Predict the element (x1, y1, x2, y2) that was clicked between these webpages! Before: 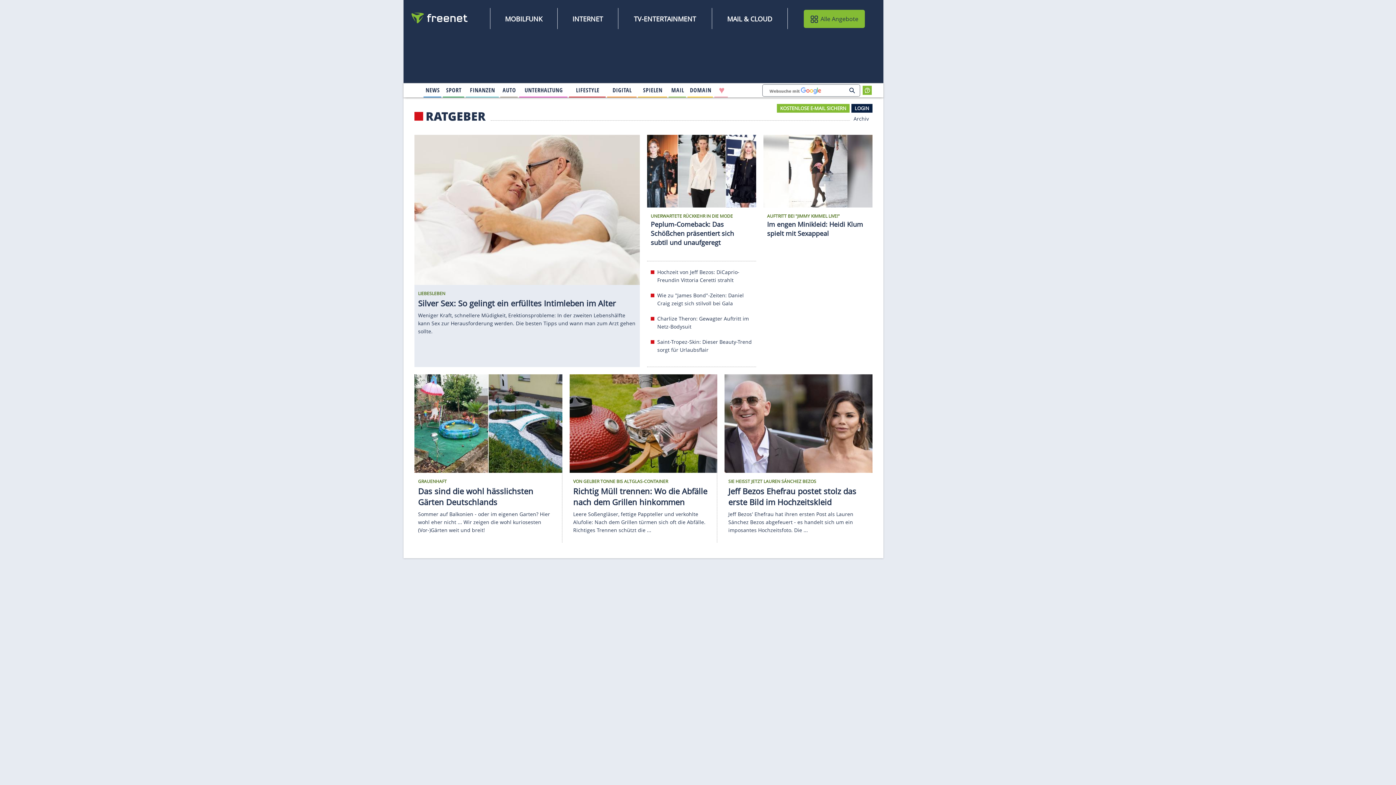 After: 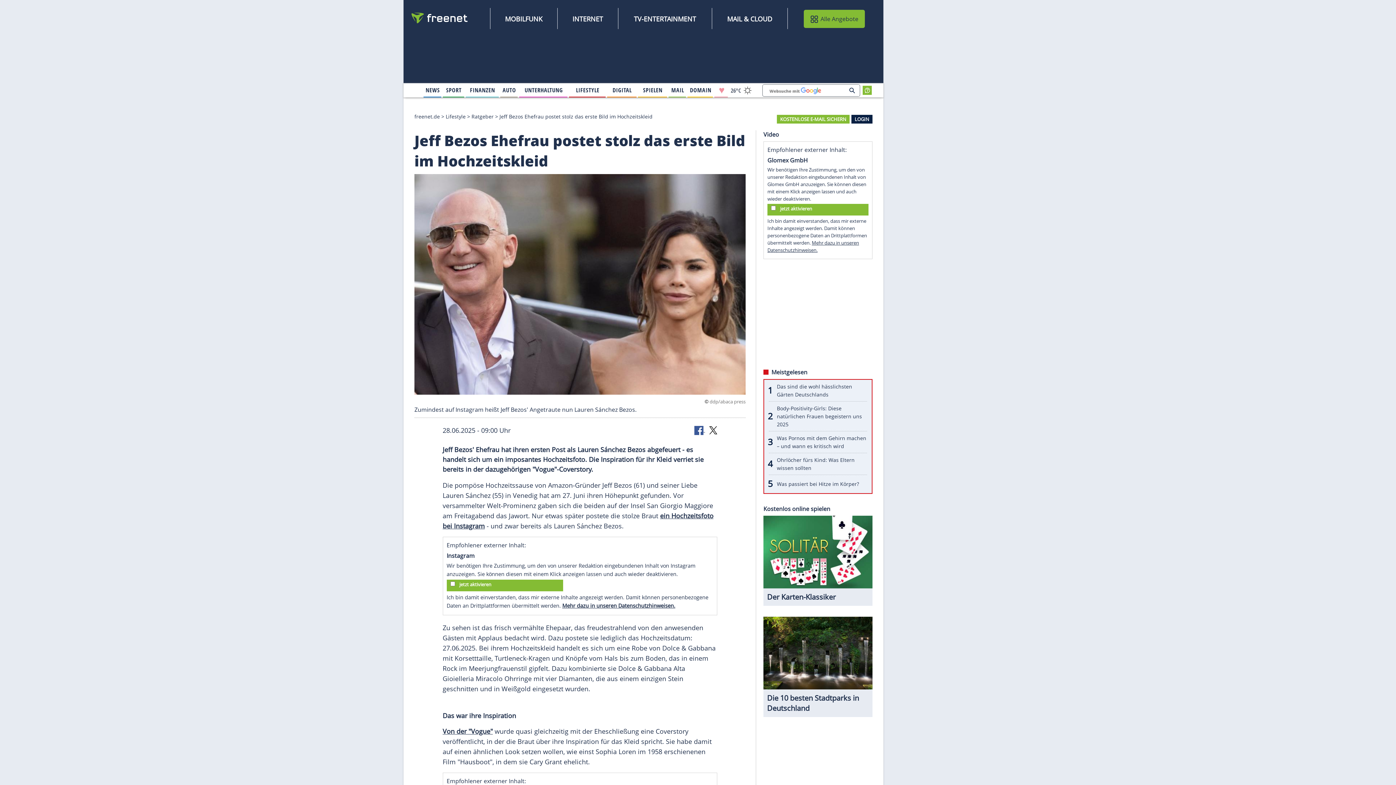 Action: label: SIE HEISST JETZT LAUREN SÁNCHEZ BEZOS
Jeff Bezos Ehefrau postet stolz das erste Bild im Hochzeitskleid

Jeff Bezos' Ehefrau hat ihren ersten Post als Lauren Sánchez Bezos abgefeuert - es handelt sich um ein imposantes Hochzeitsfoto. Die ... bbox: (724, 371, 872, 547)